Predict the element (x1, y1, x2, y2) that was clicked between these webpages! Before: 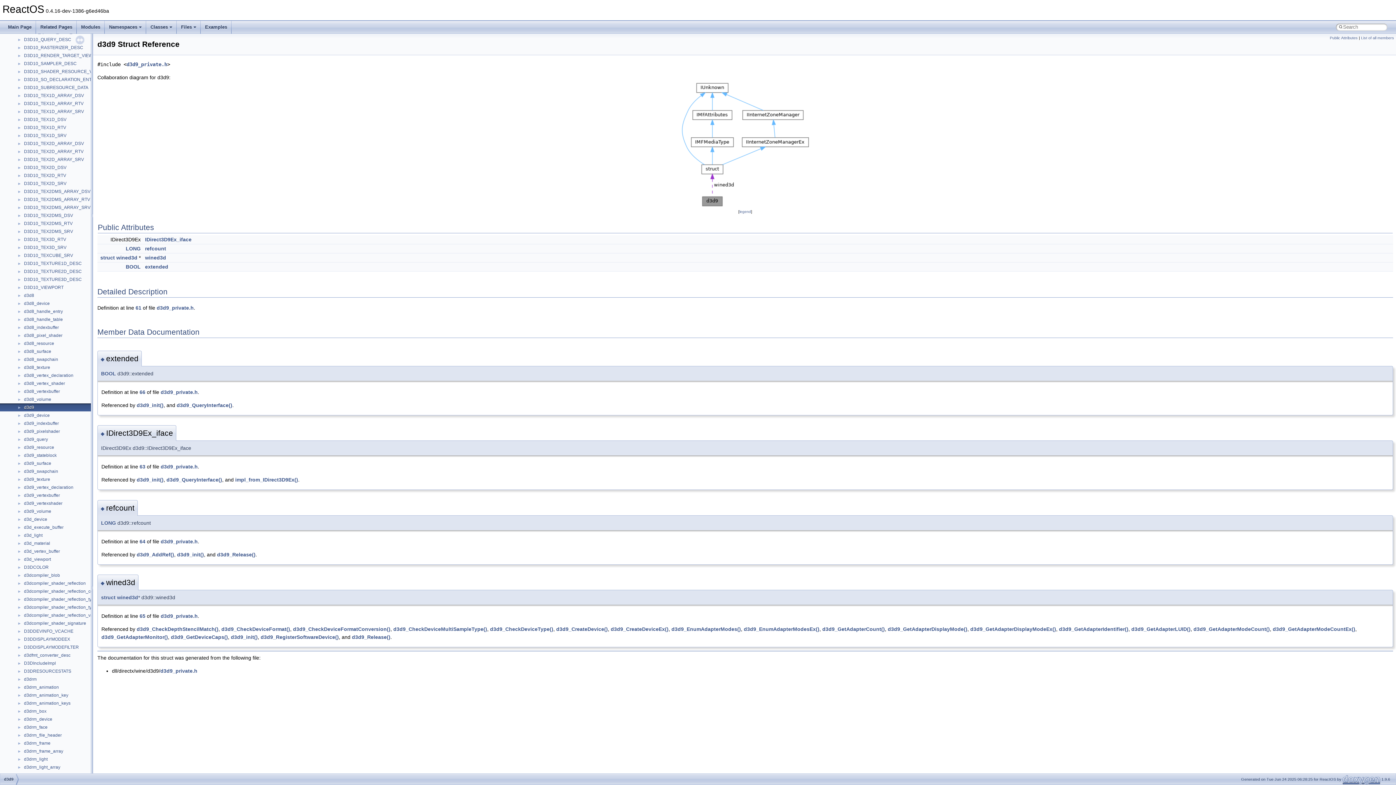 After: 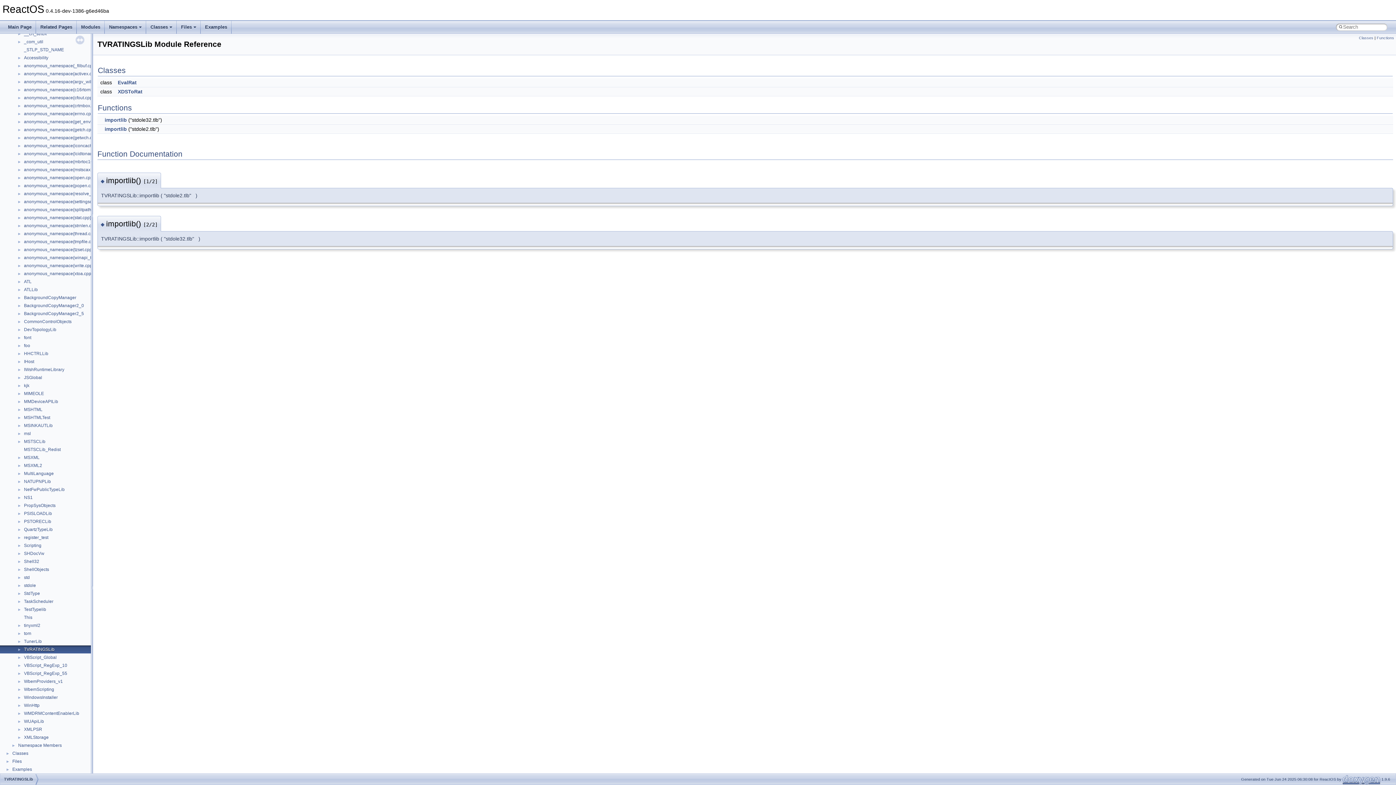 Action: bbox: (23, 692, 55, 699) label: TVRATINGSLib